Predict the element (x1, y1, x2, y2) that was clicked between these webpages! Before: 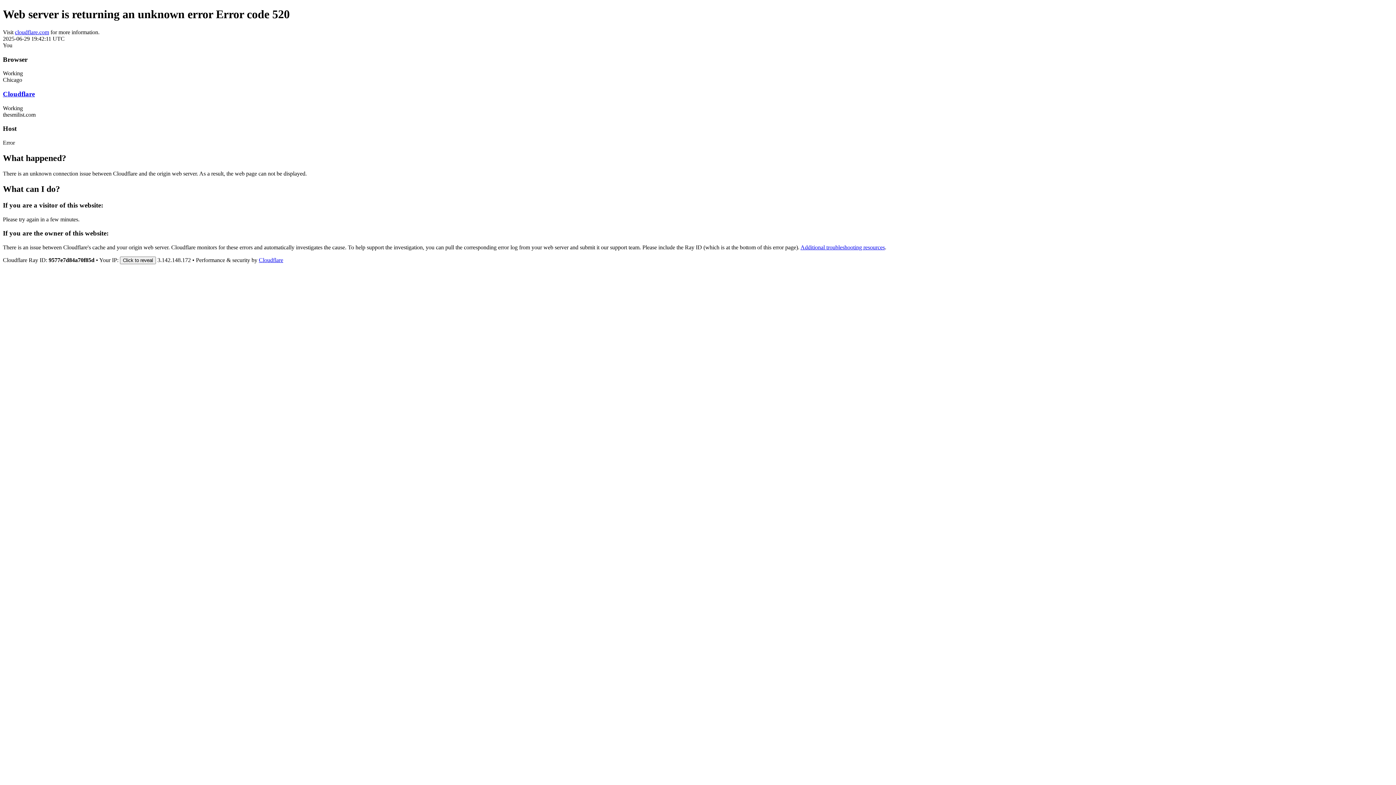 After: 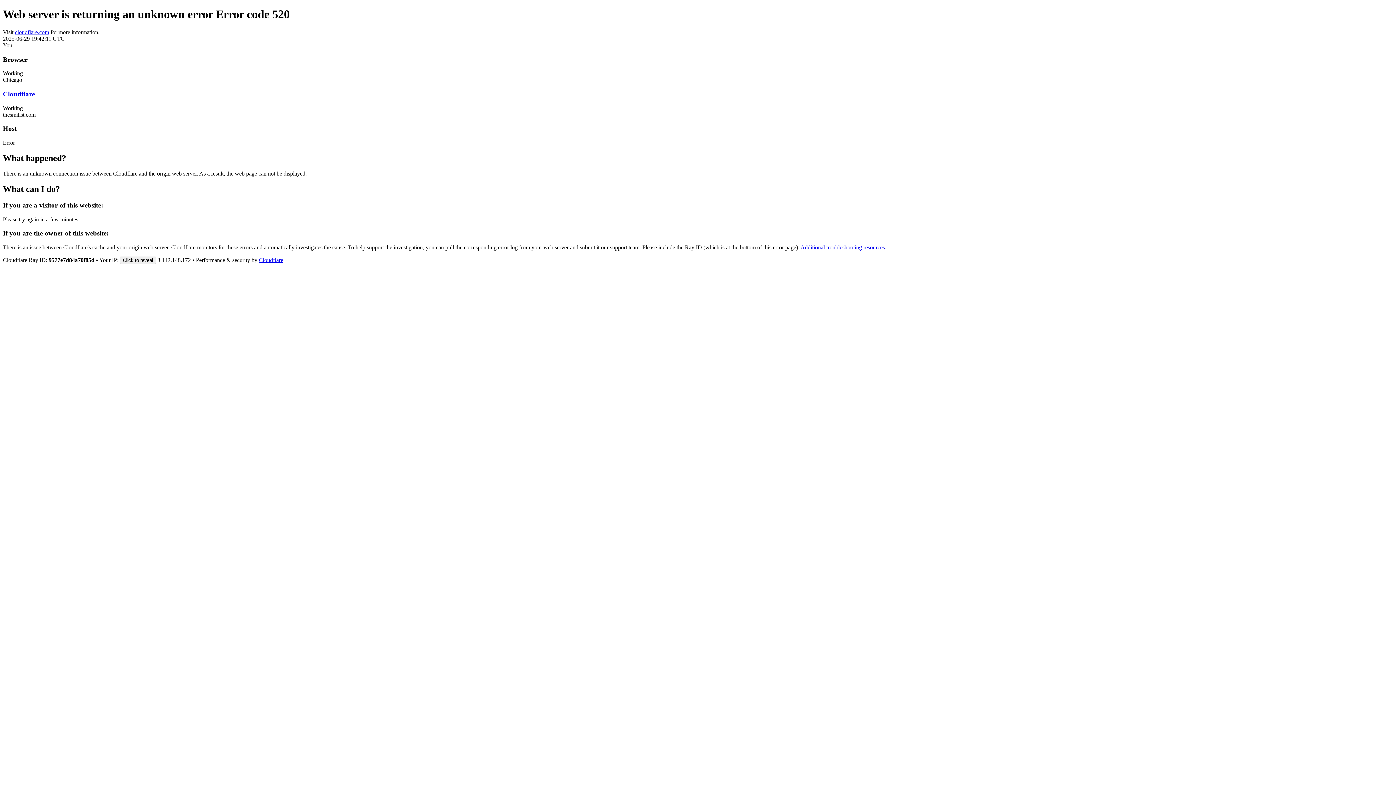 Action: bbox: (2, 90, 34, 97) label: Cloudflare